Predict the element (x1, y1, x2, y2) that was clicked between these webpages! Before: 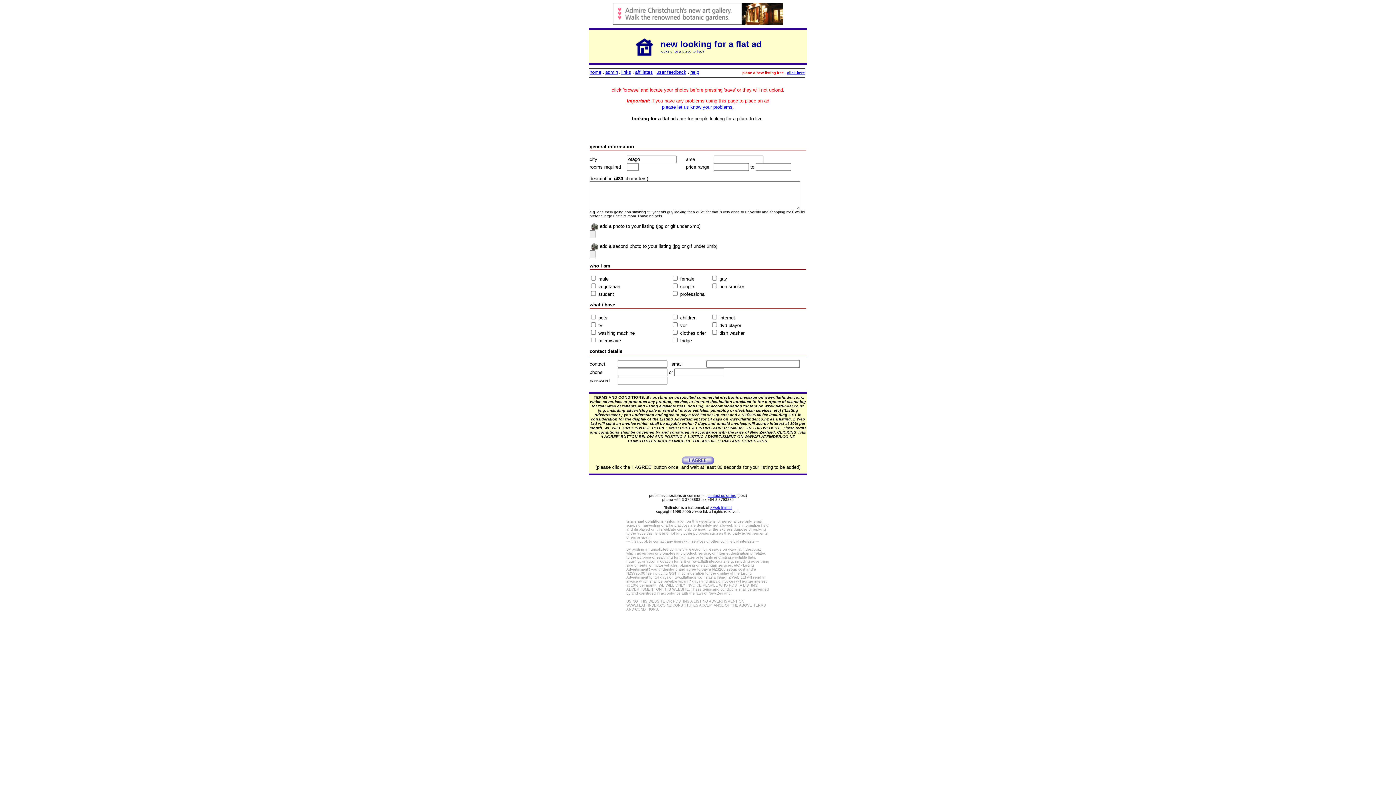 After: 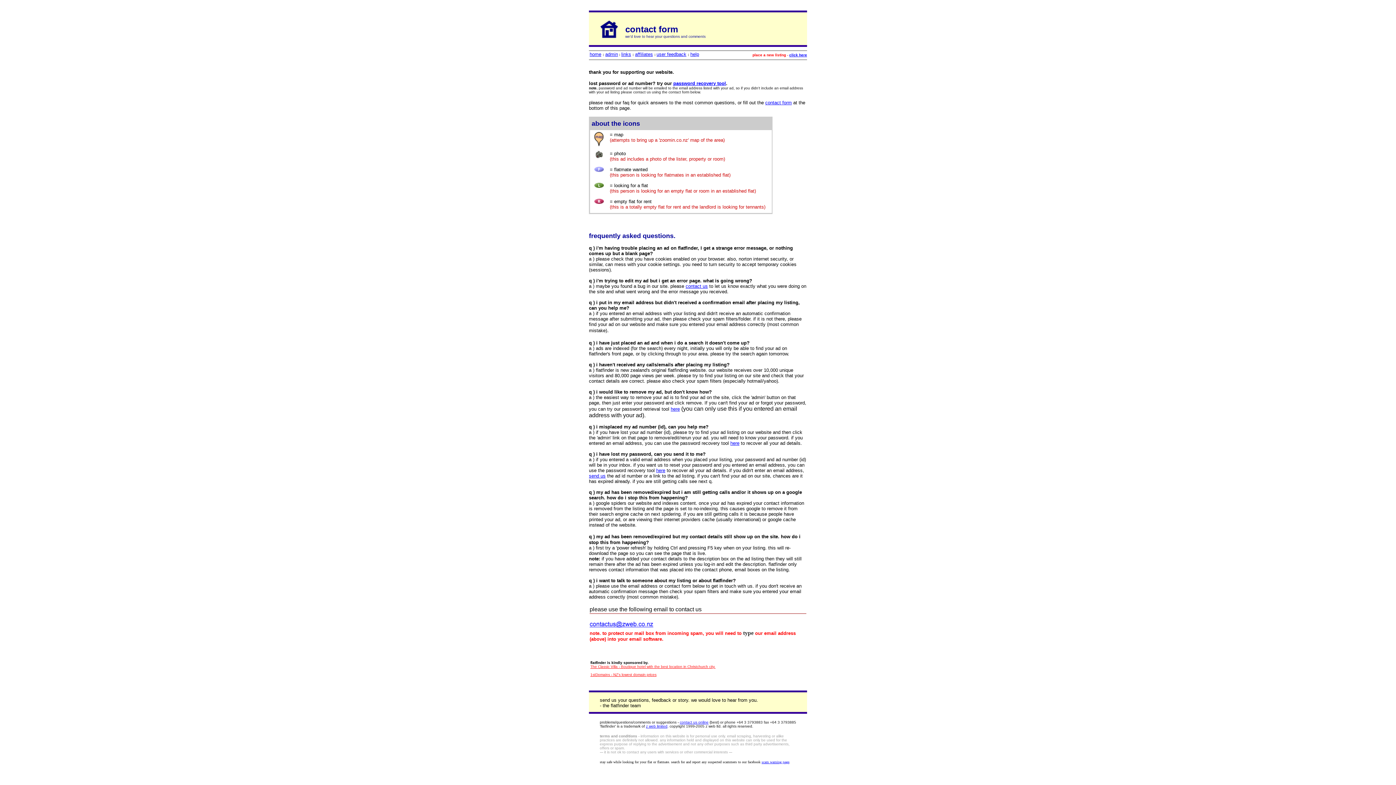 Action: bbox: (707, 493, 736, 497) label: contact us online